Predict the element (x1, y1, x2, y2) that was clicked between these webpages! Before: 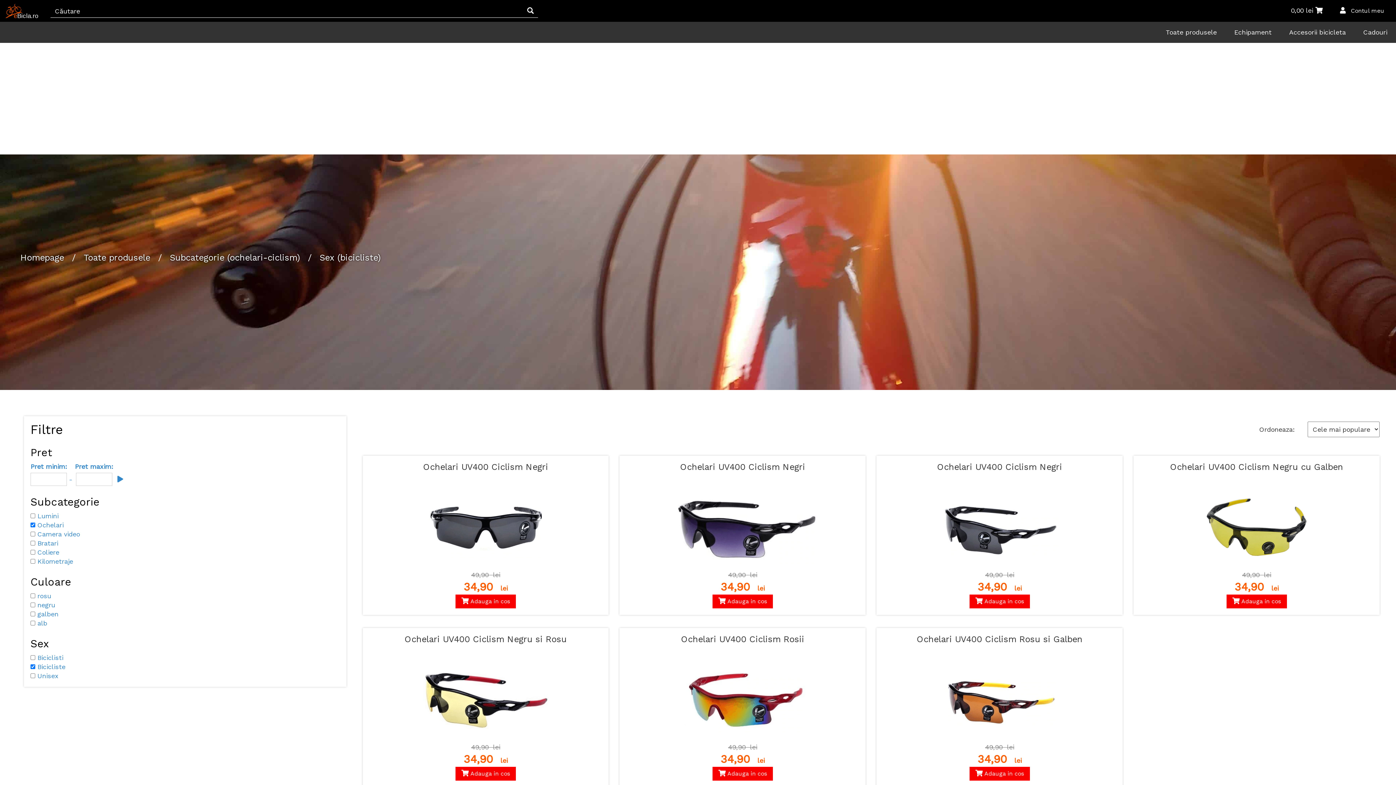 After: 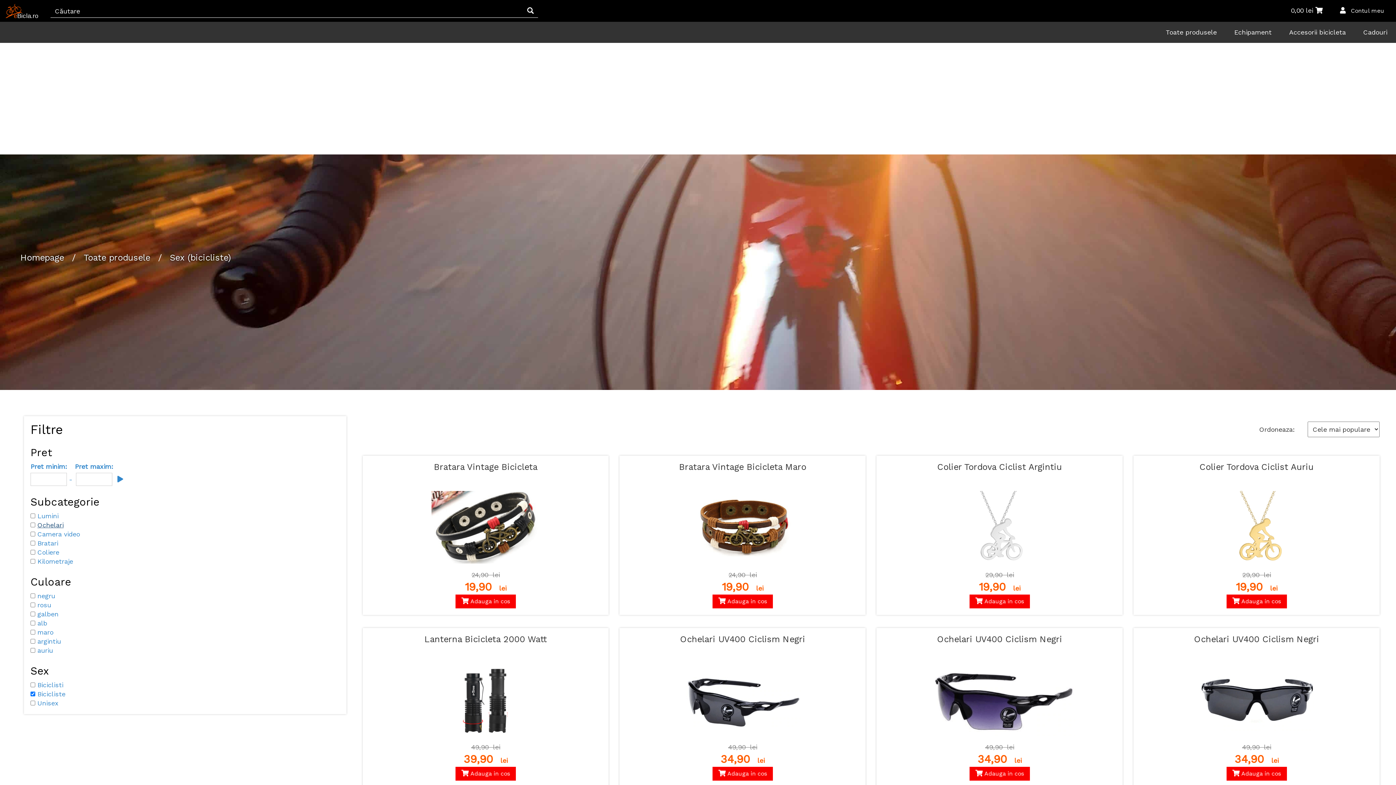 Action: label: Ochelari bbox: (37, 521, 63, 529)